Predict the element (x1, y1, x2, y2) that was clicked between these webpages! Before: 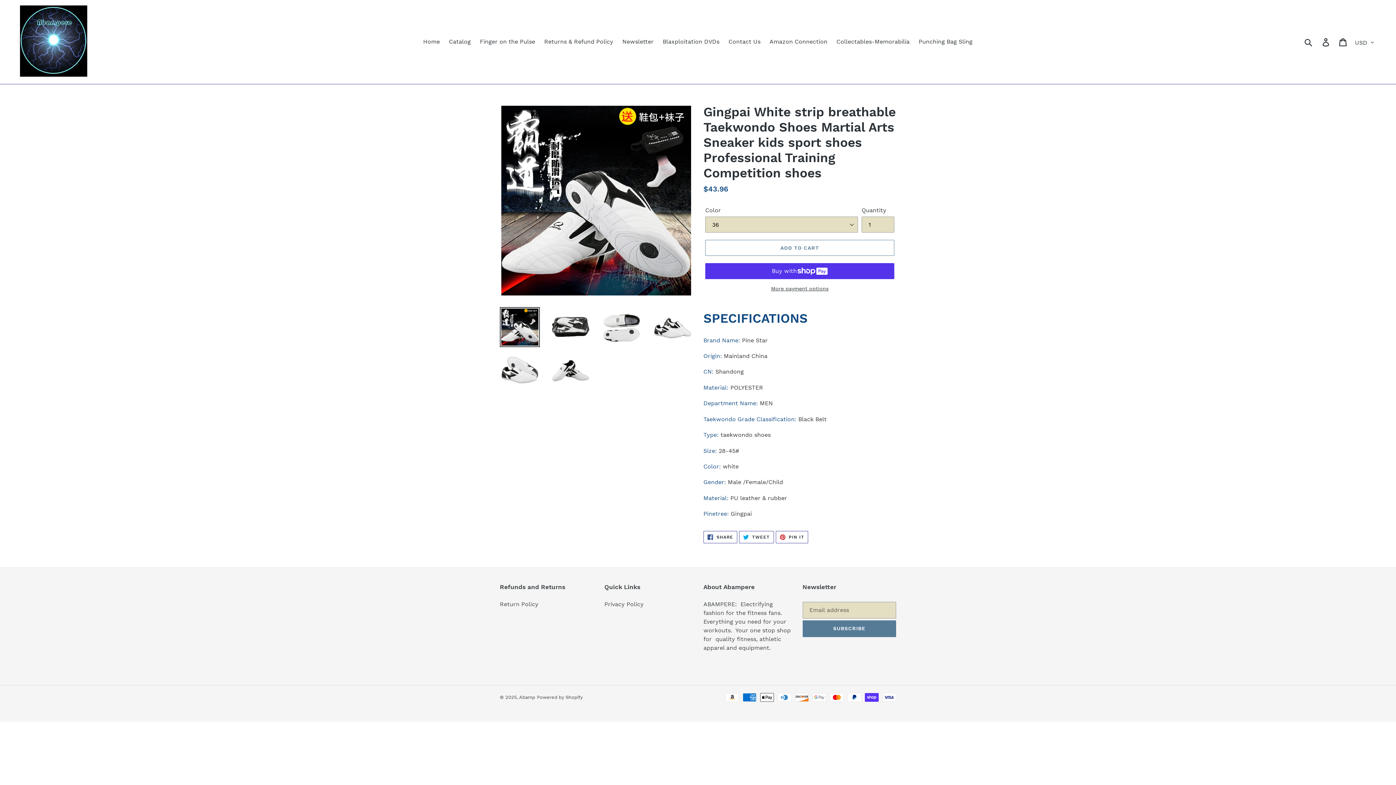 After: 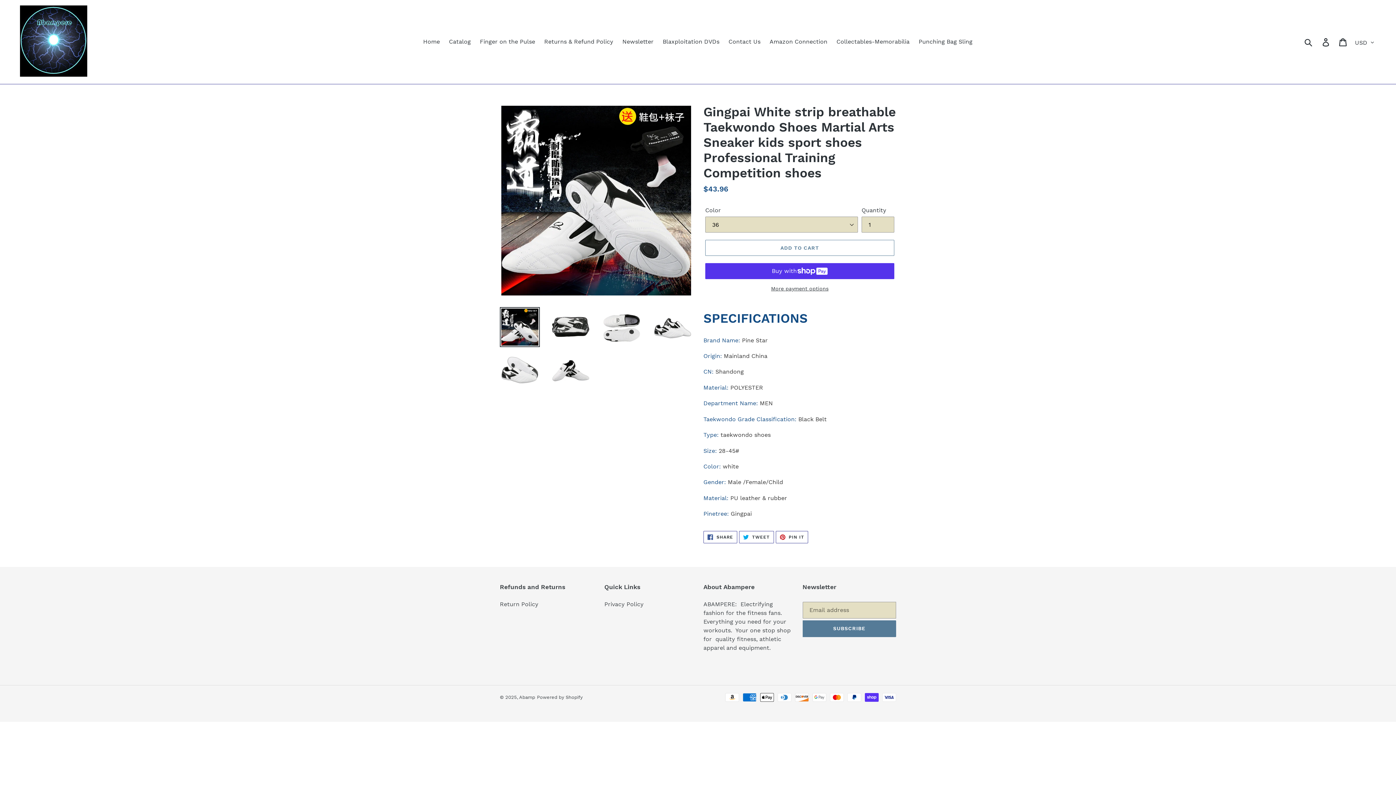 Action: bbox: (500, 307, 540, 347)